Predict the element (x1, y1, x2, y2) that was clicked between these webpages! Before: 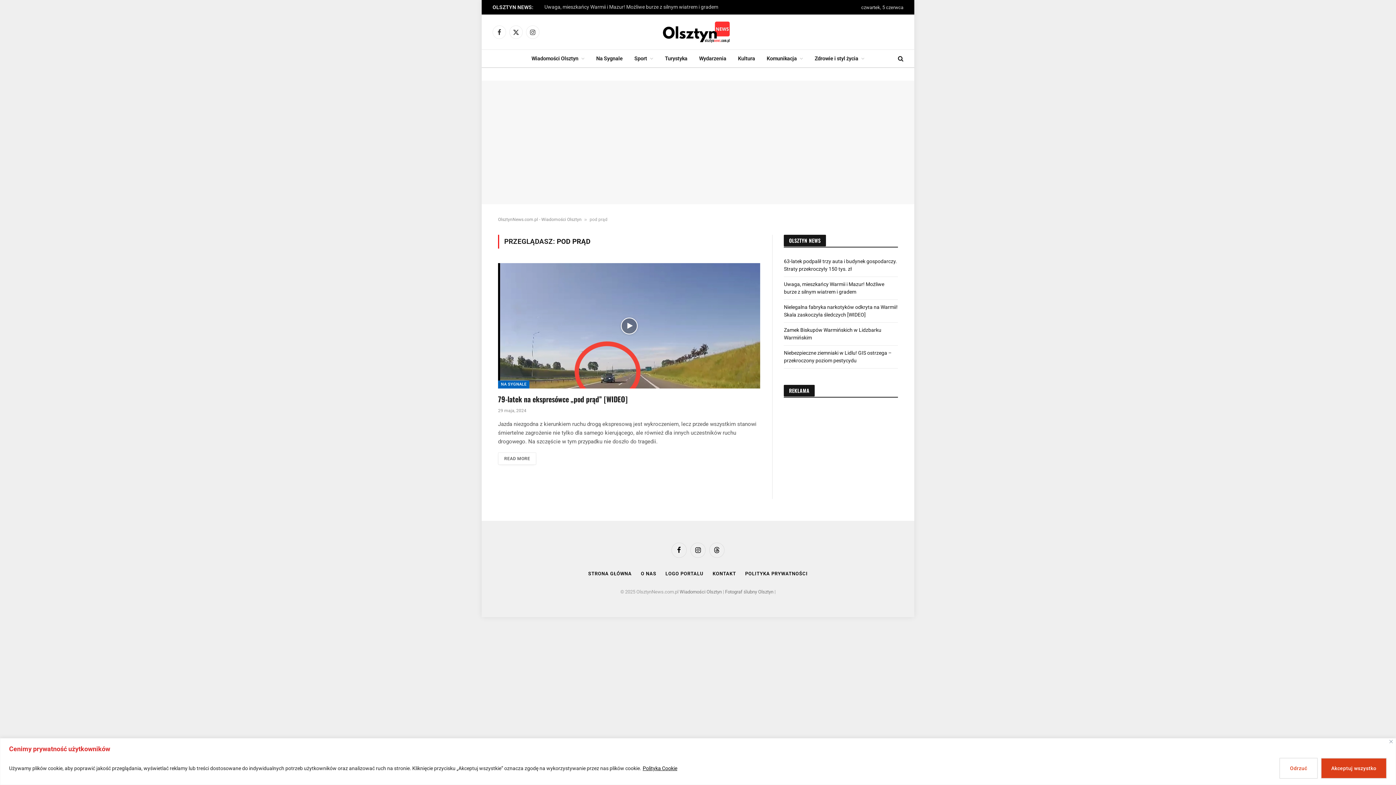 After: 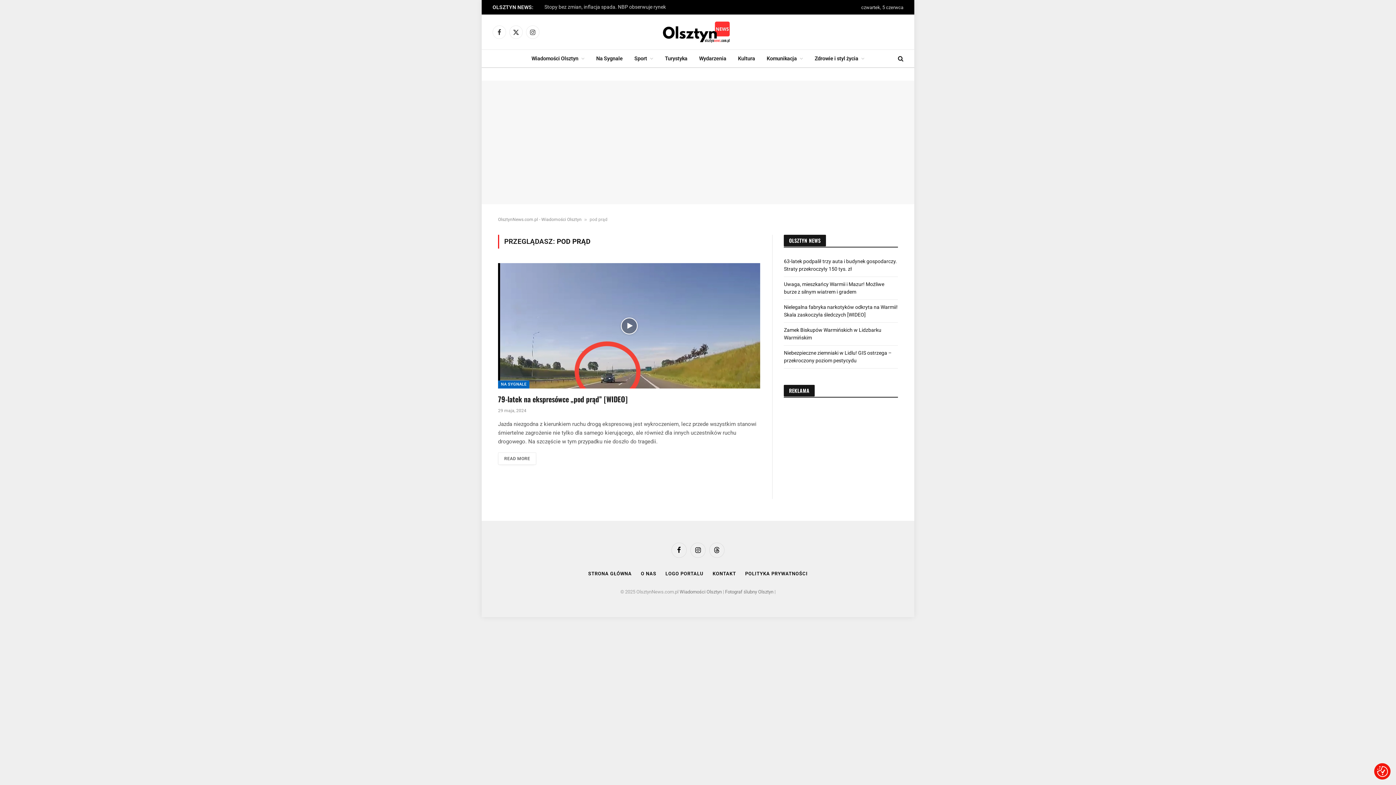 Action: label: Odrzuć bbox: (1279, 758, 1318, 779)